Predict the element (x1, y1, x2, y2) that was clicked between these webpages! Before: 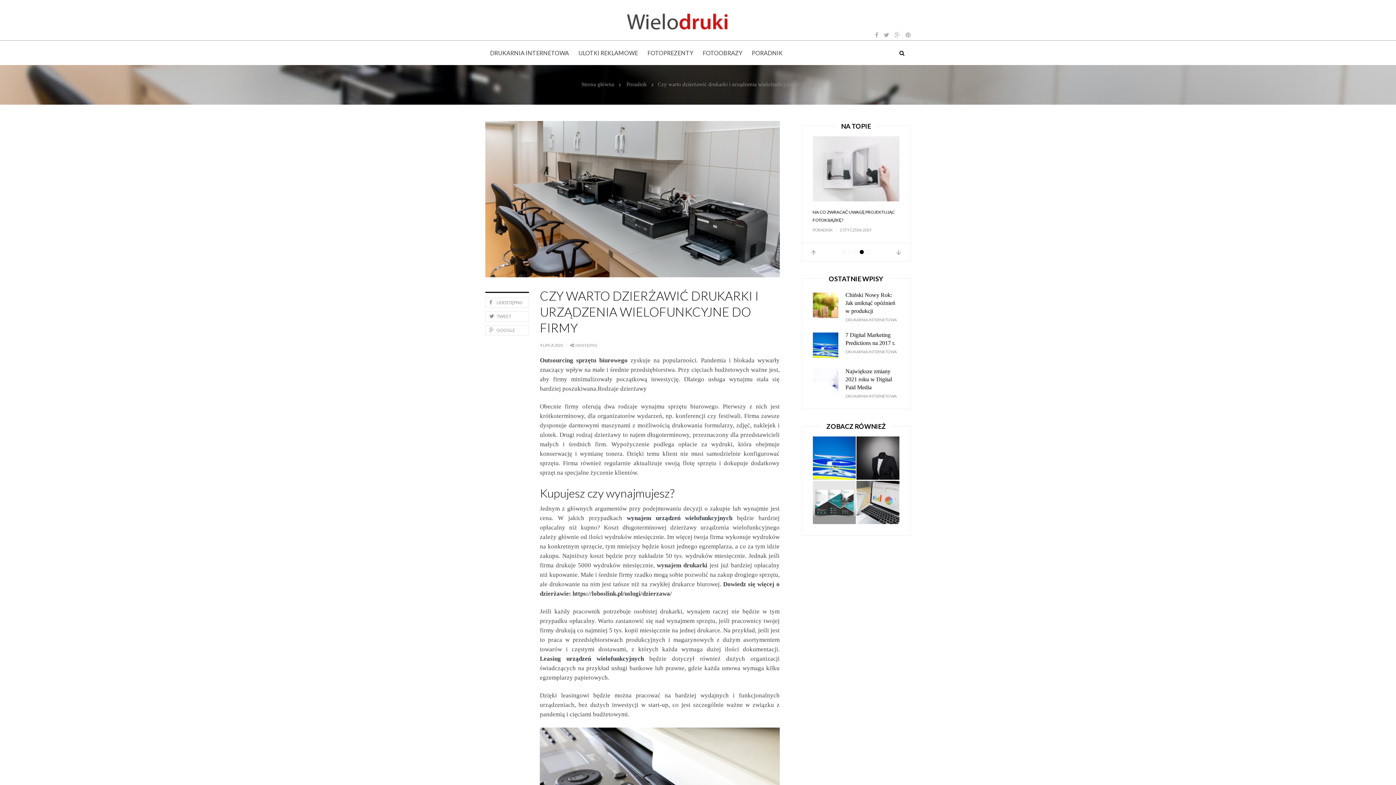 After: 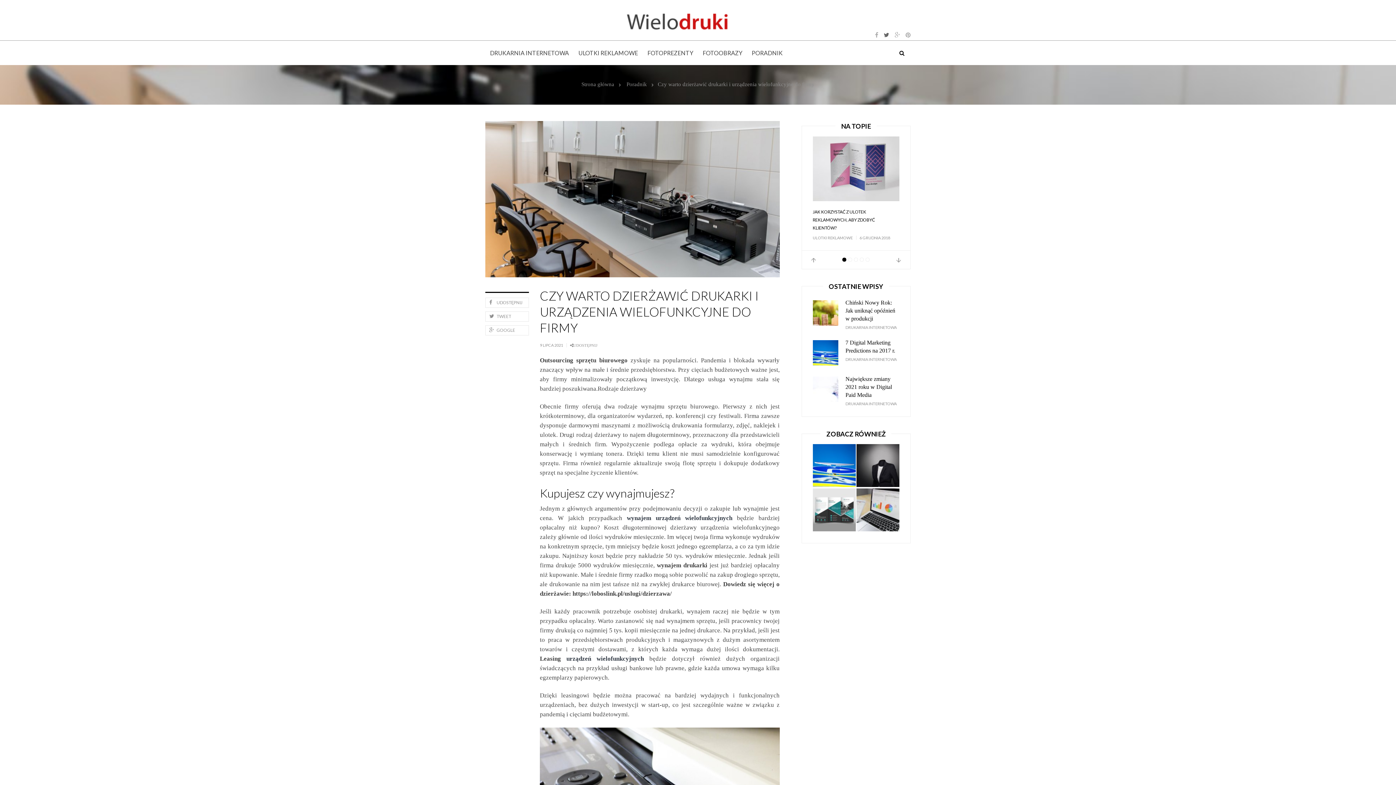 Action: bbox: (884, 29, 889, 40)